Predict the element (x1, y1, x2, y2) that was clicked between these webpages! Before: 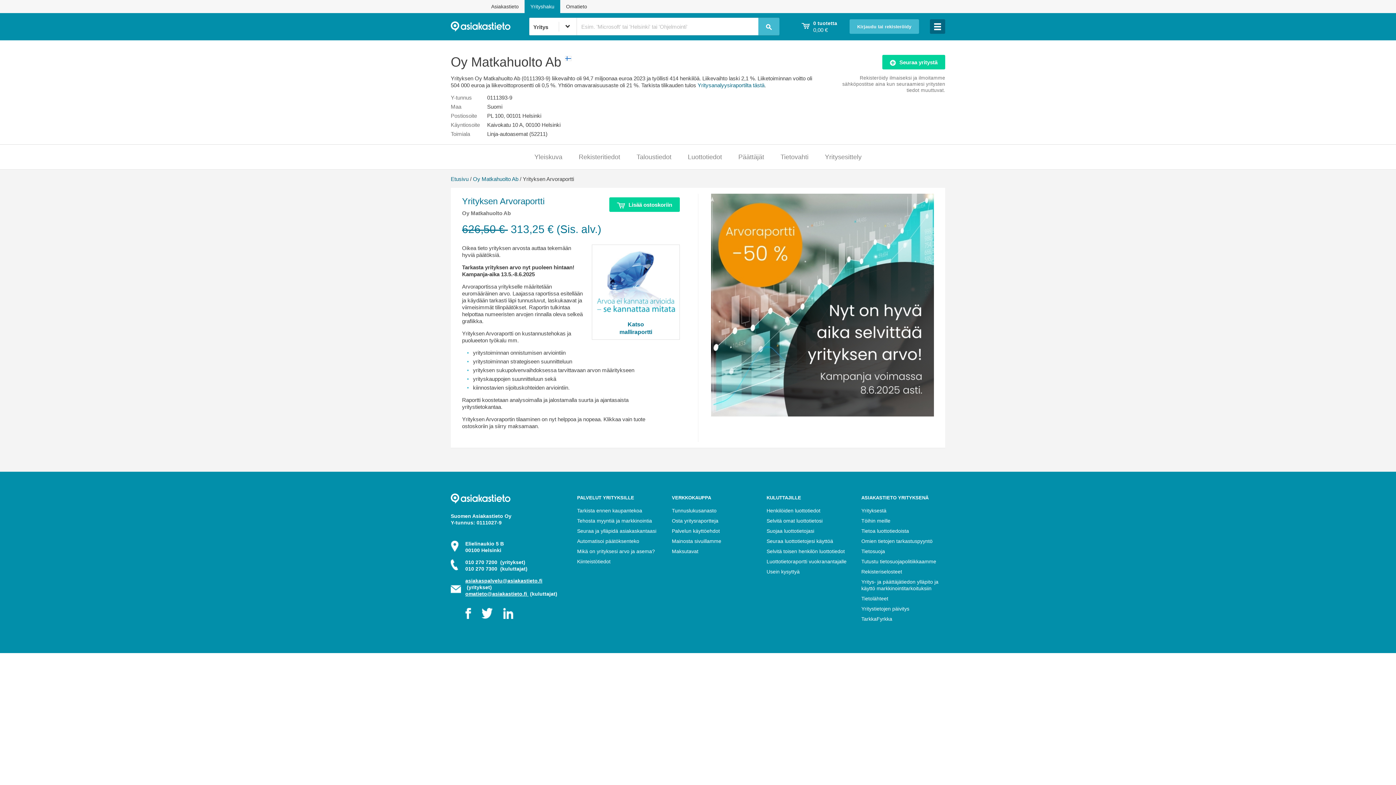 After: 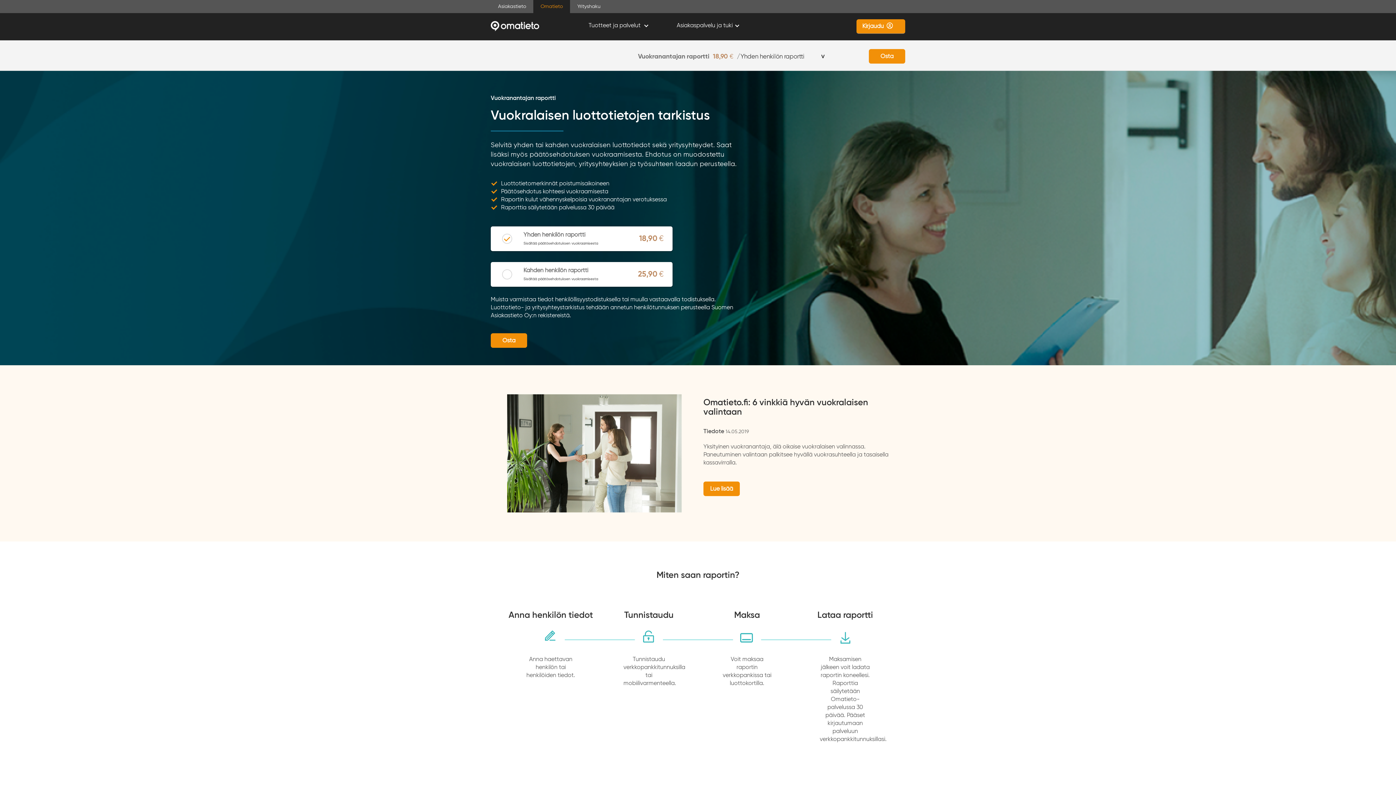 Action: label: Luottotietoraportti vuokranantajalle bbox: (766, 558, 850, 565)